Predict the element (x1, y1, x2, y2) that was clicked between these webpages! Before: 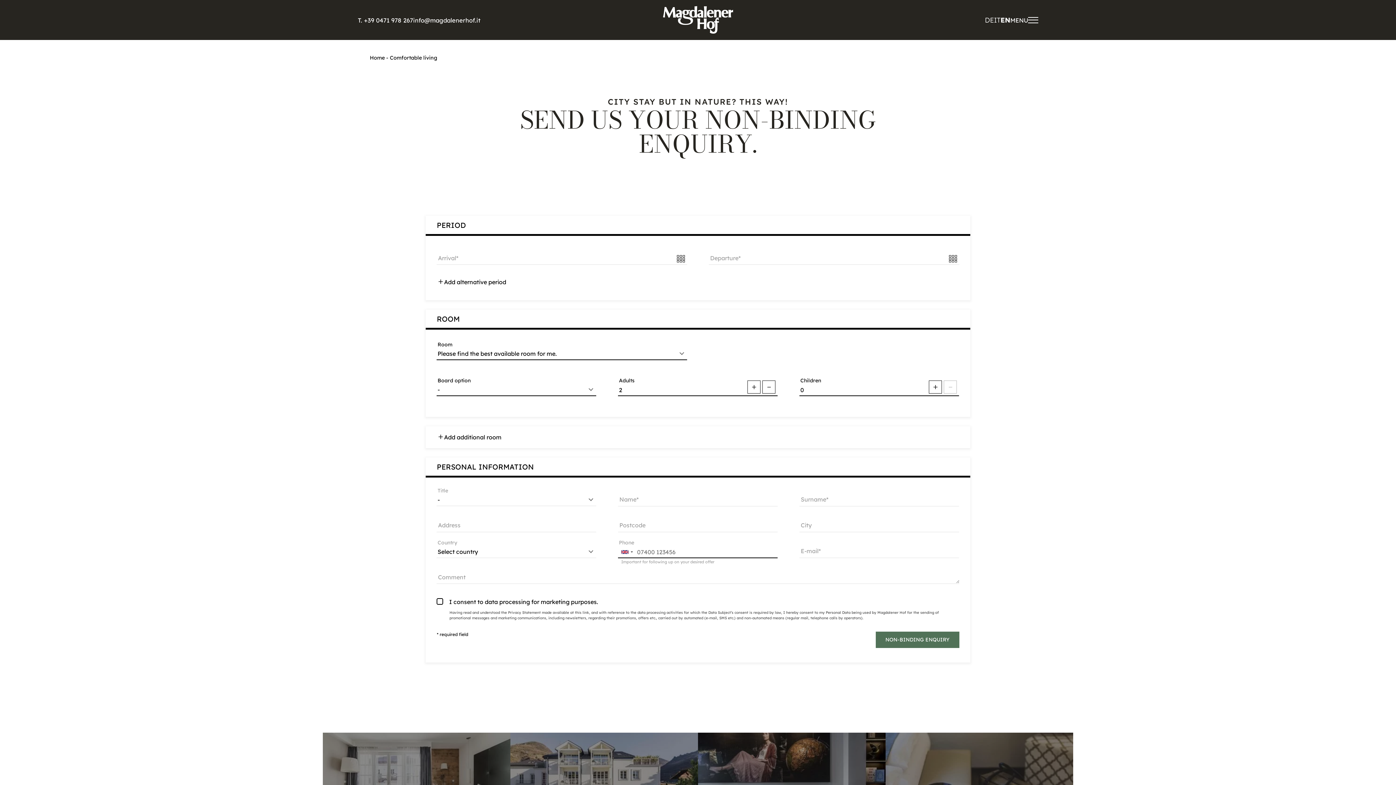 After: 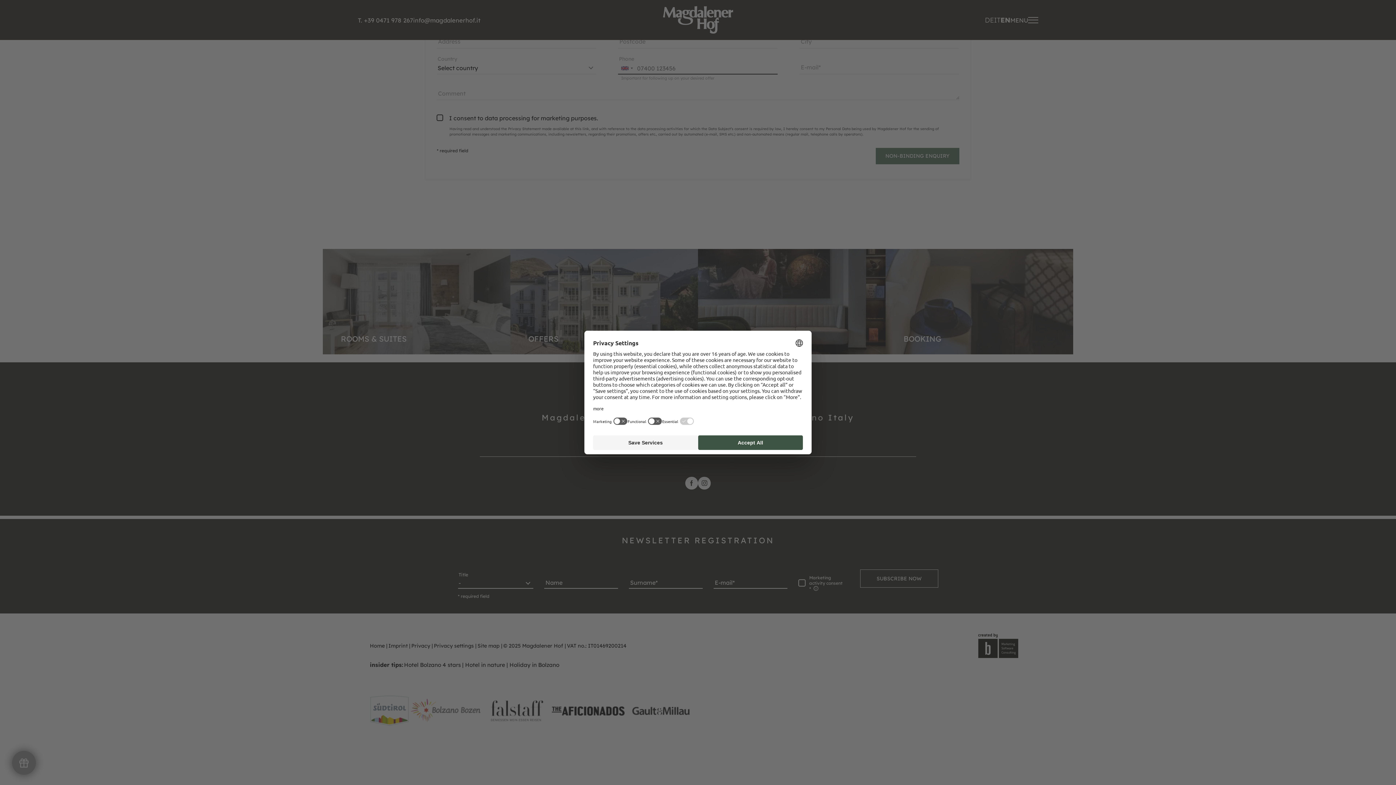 Action: label: info@magdalenerhof.it bbox: (689, 752, 796, 762)